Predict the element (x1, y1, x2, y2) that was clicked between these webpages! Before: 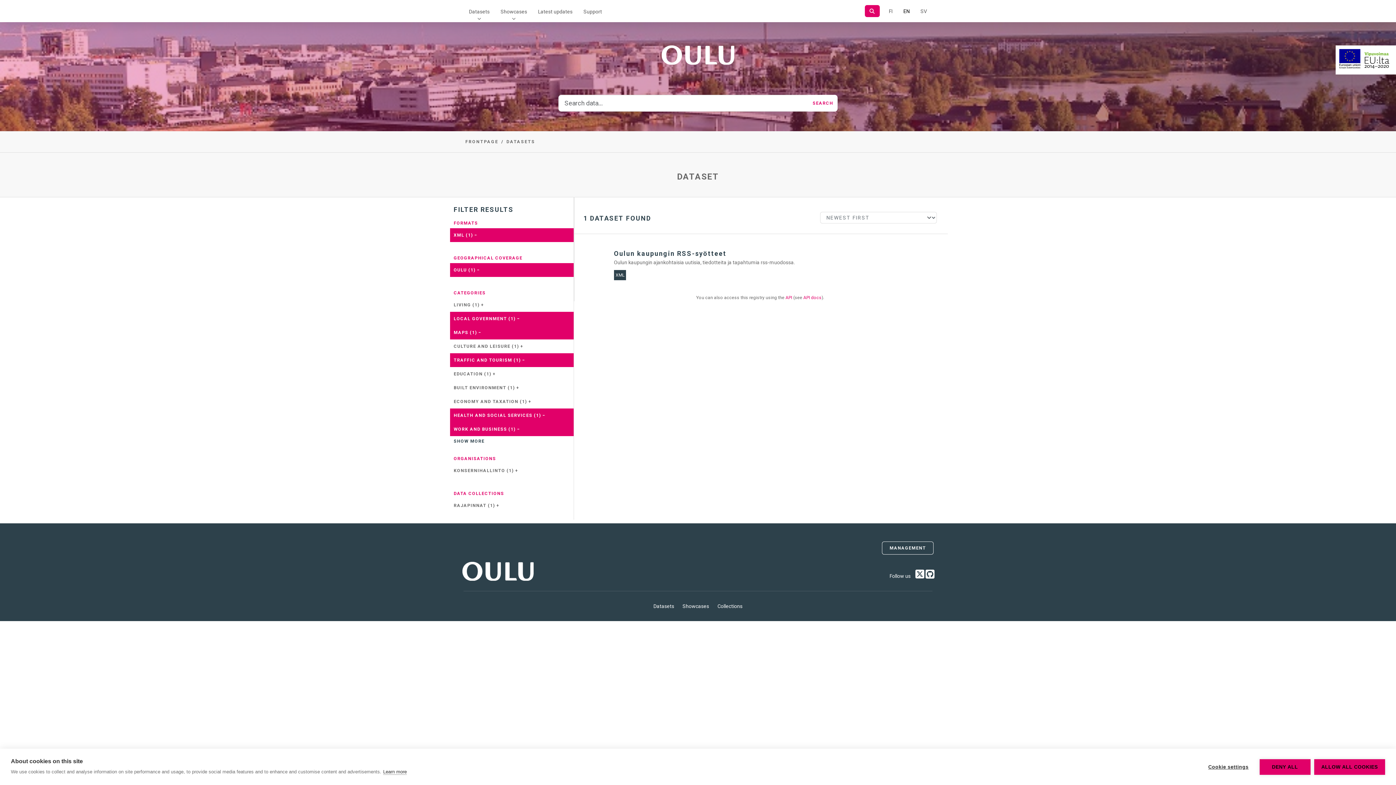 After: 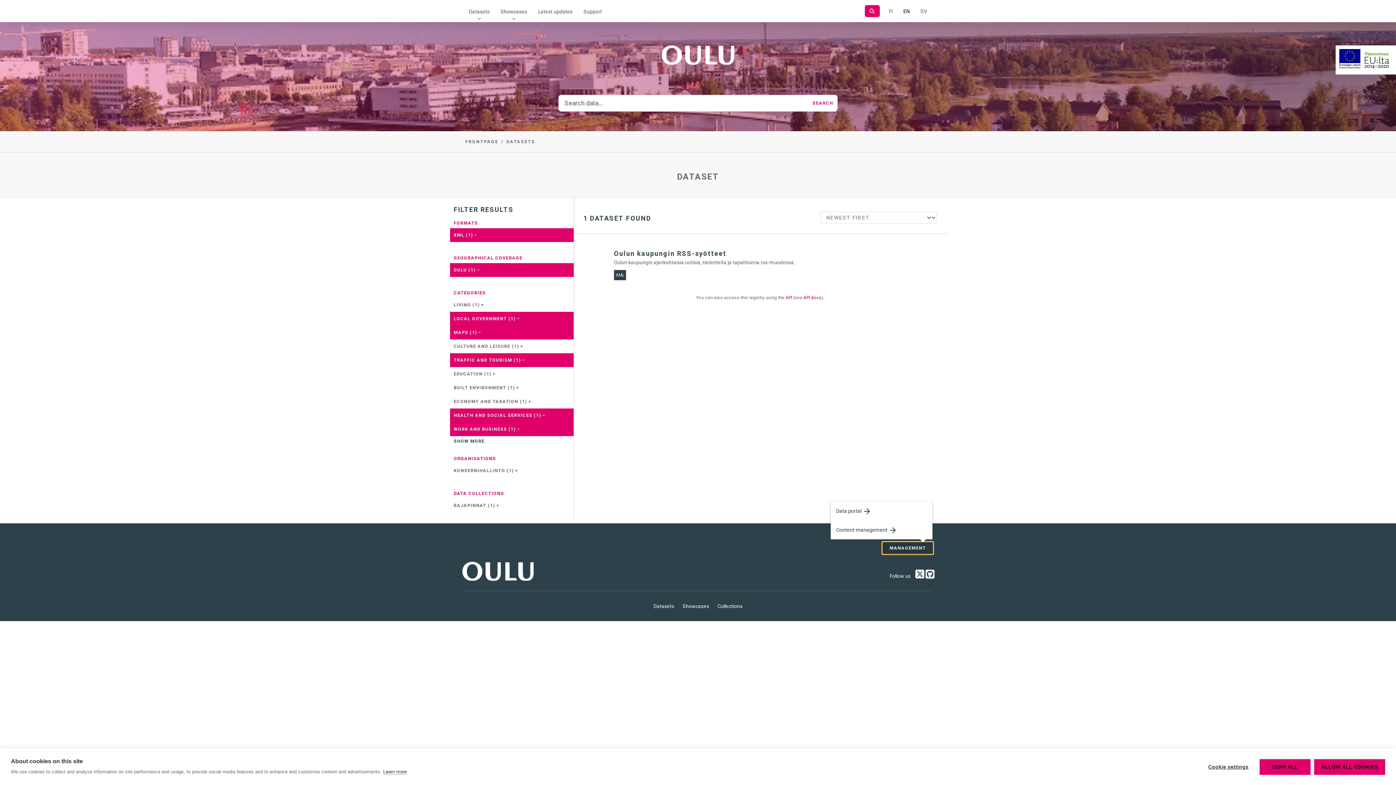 Action: bbox: (882, 541, 933, 554) label: MANAGEMENT